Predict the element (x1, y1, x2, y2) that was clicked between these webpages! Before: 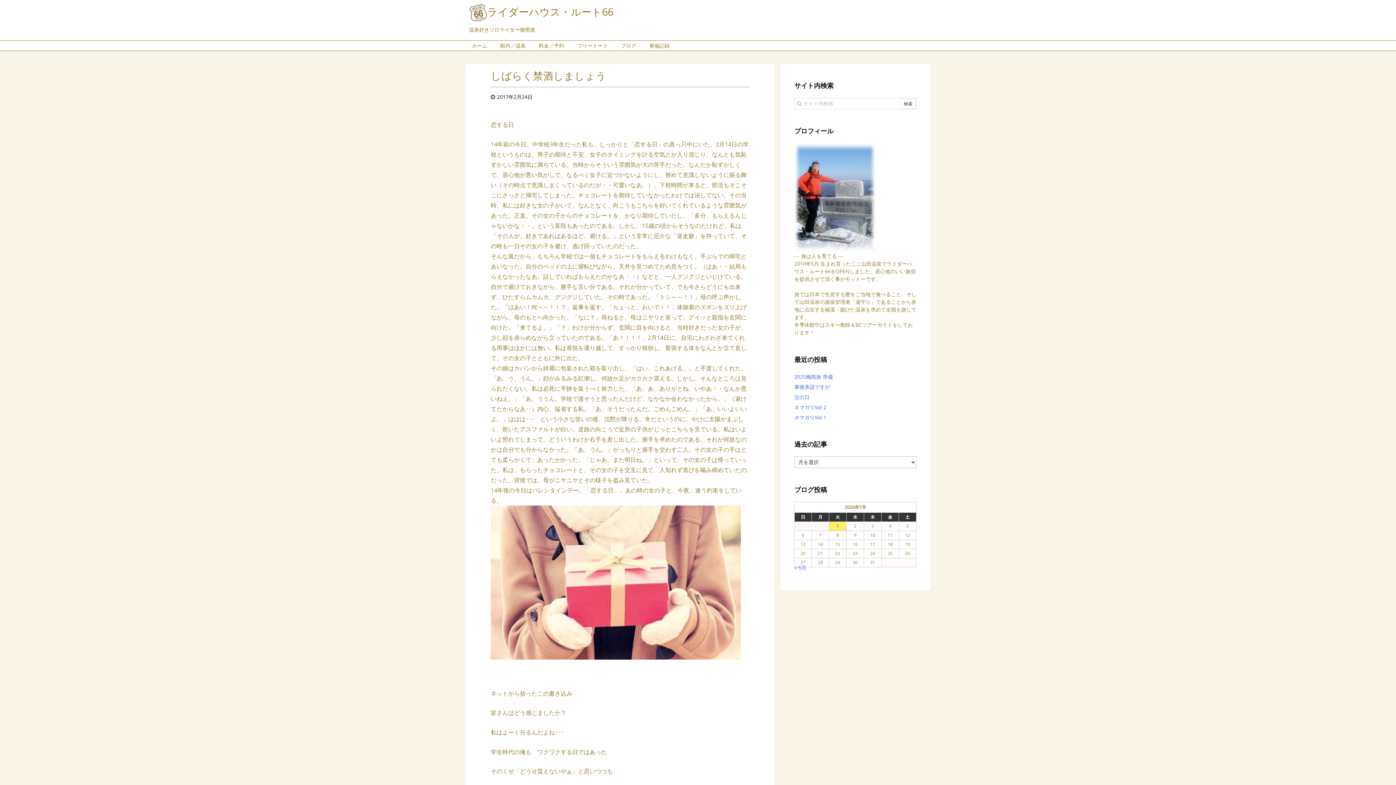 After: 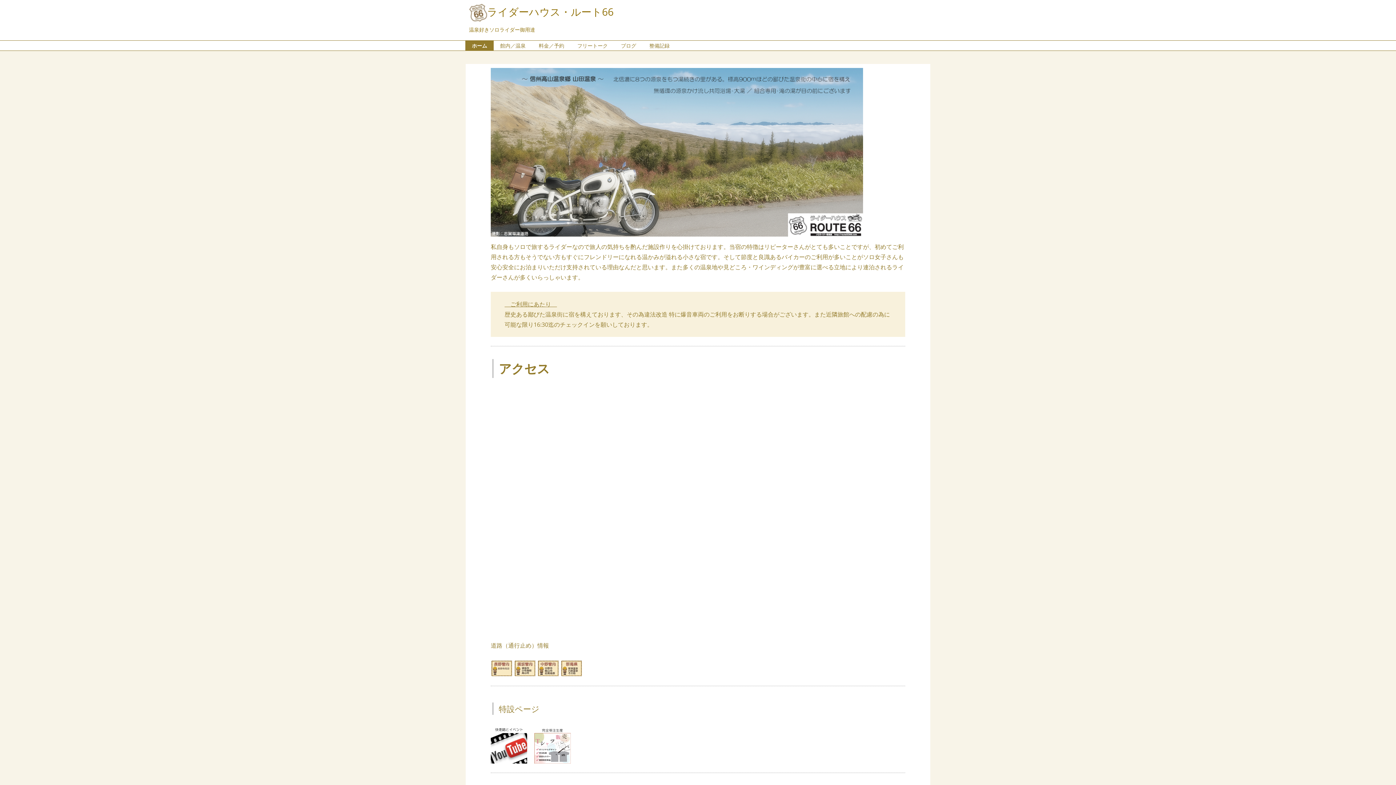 Action: label: ライダーハウス・ルート66 bbox: (469, 4, 613, 18)